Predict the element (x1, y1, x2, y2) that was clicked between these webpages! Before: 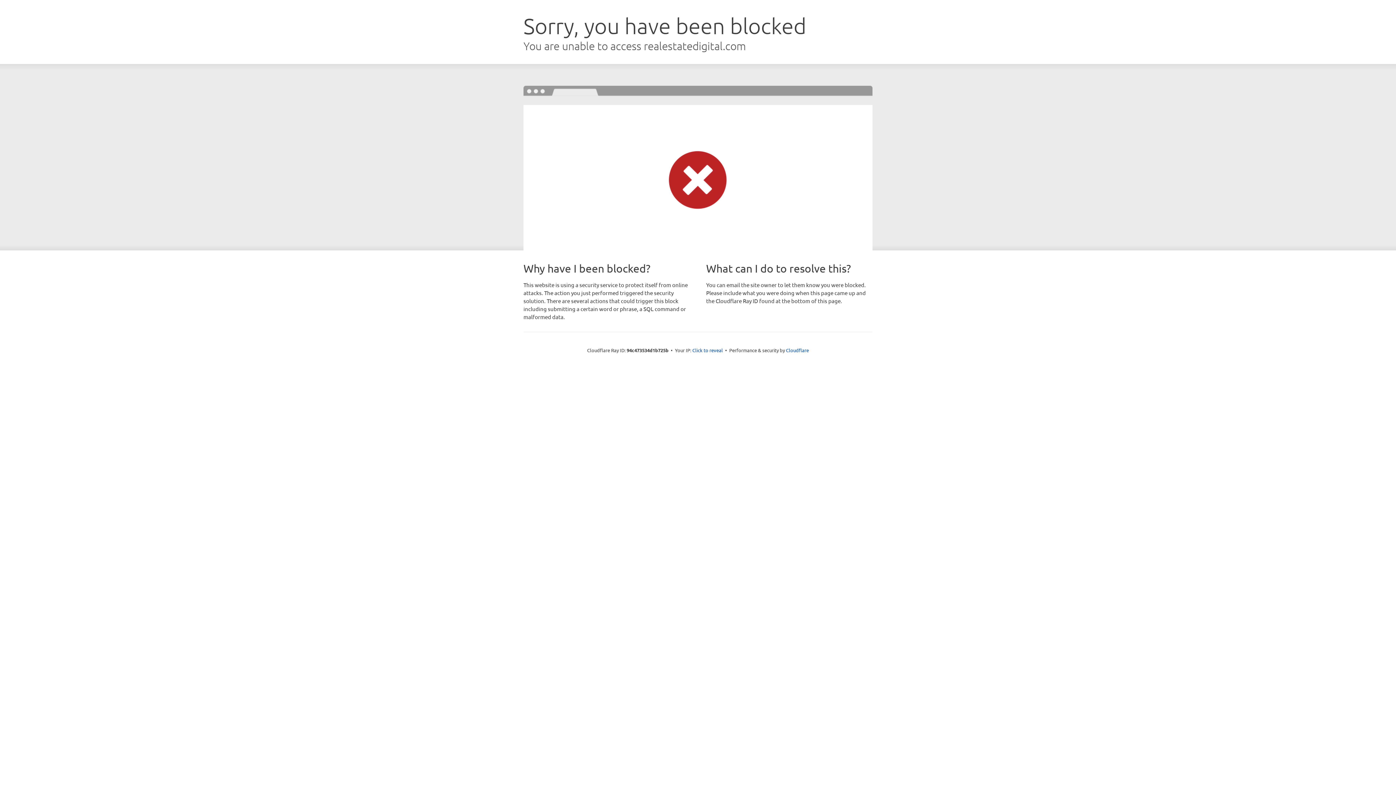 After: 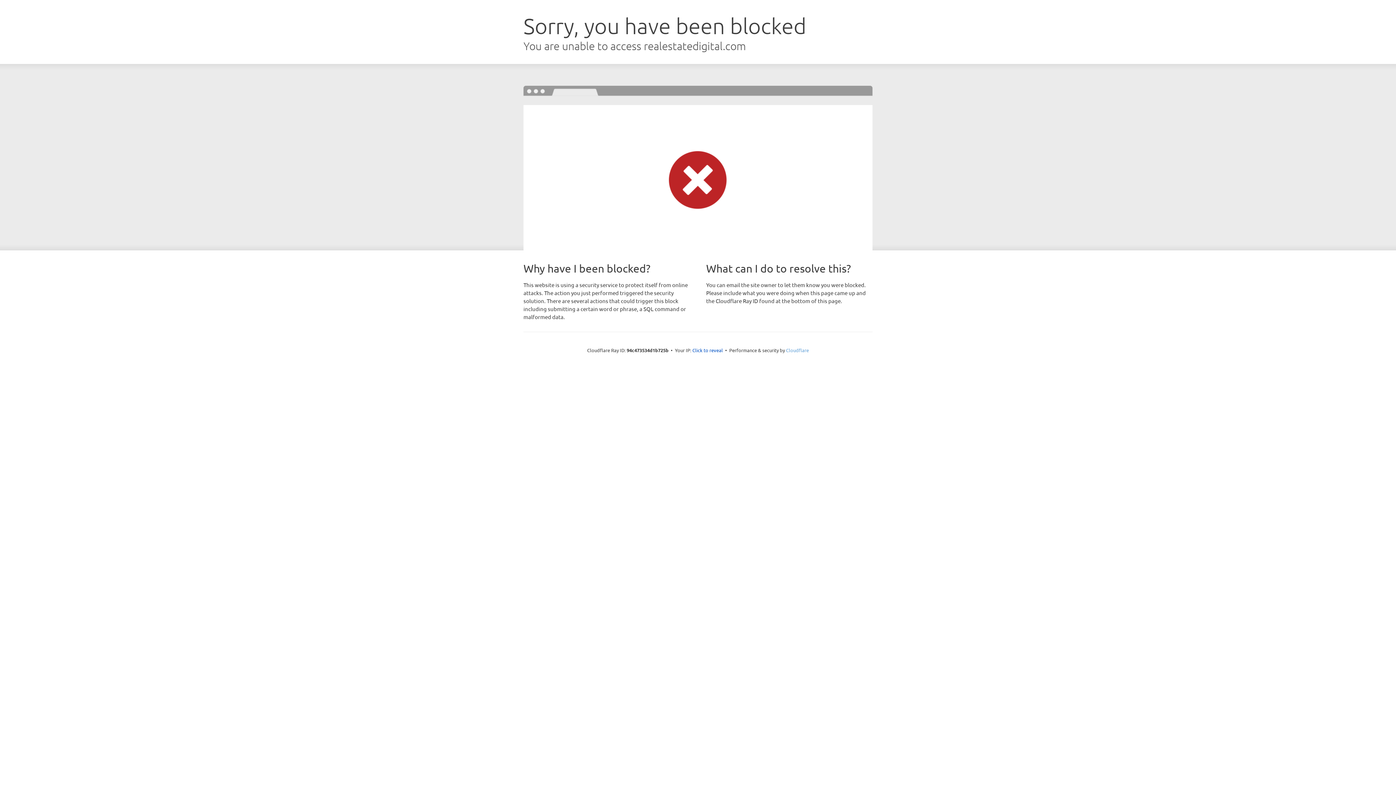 Action: label: Cloudflare bbox: (786, 347, 809, 353)